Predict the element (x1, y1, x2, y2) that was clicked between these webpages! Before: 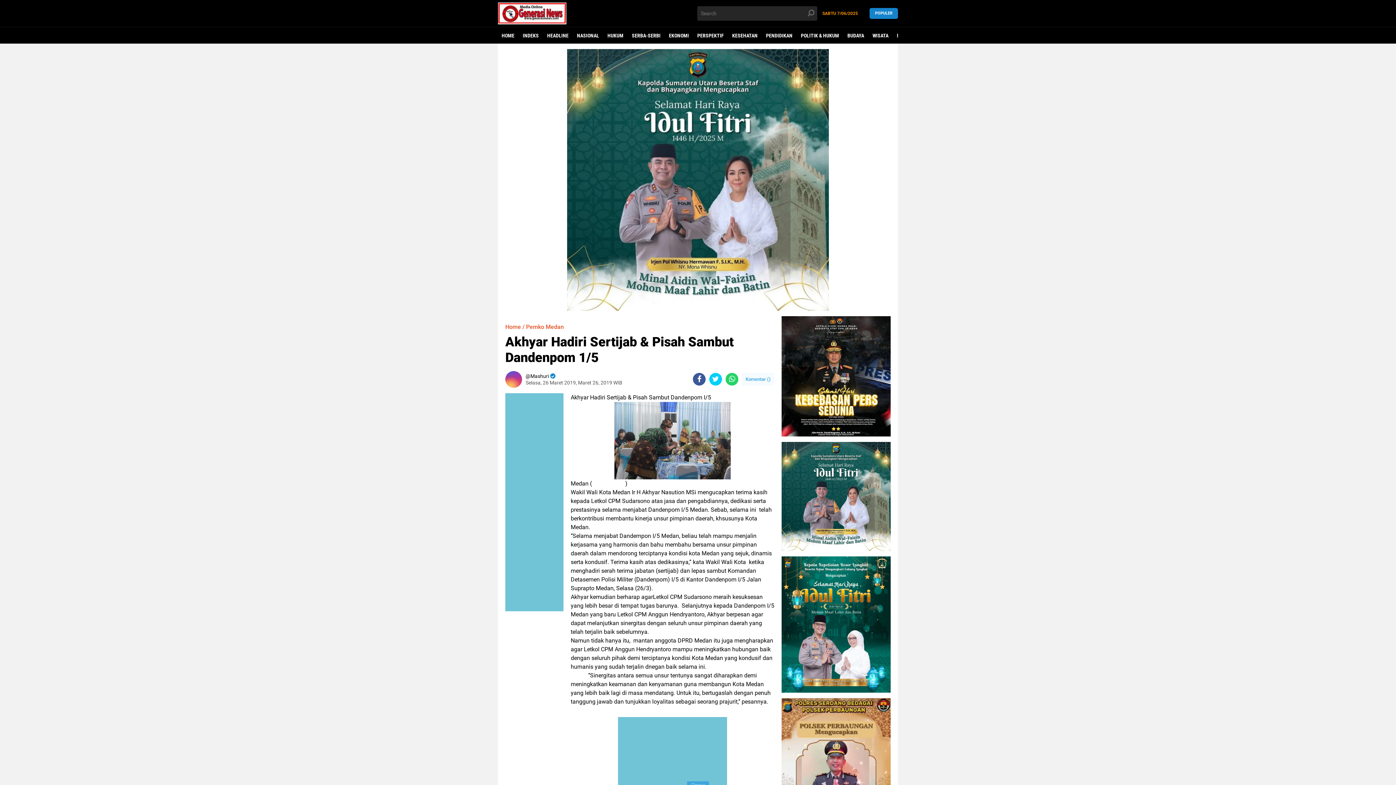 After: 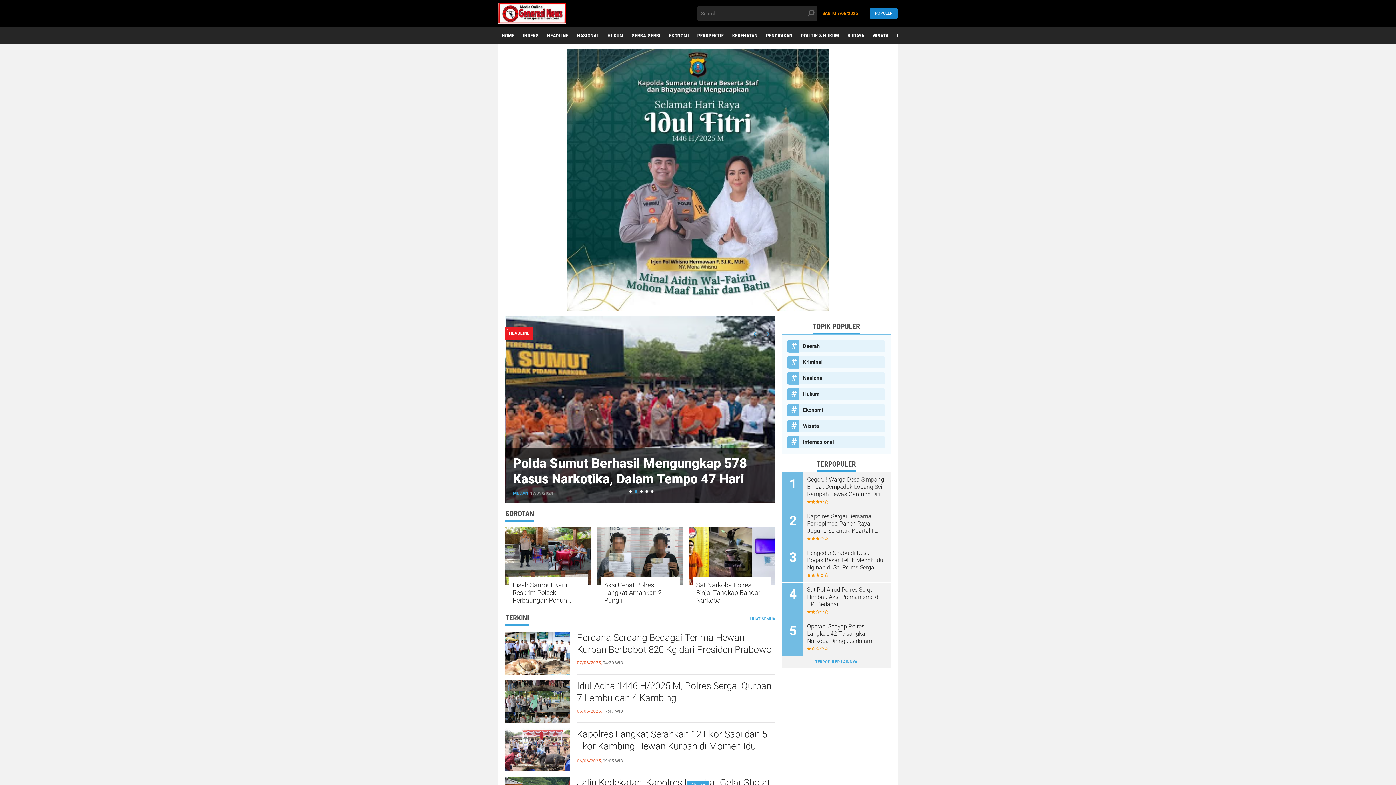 Action: label: Home bbox: (505, 323, 521, 330)